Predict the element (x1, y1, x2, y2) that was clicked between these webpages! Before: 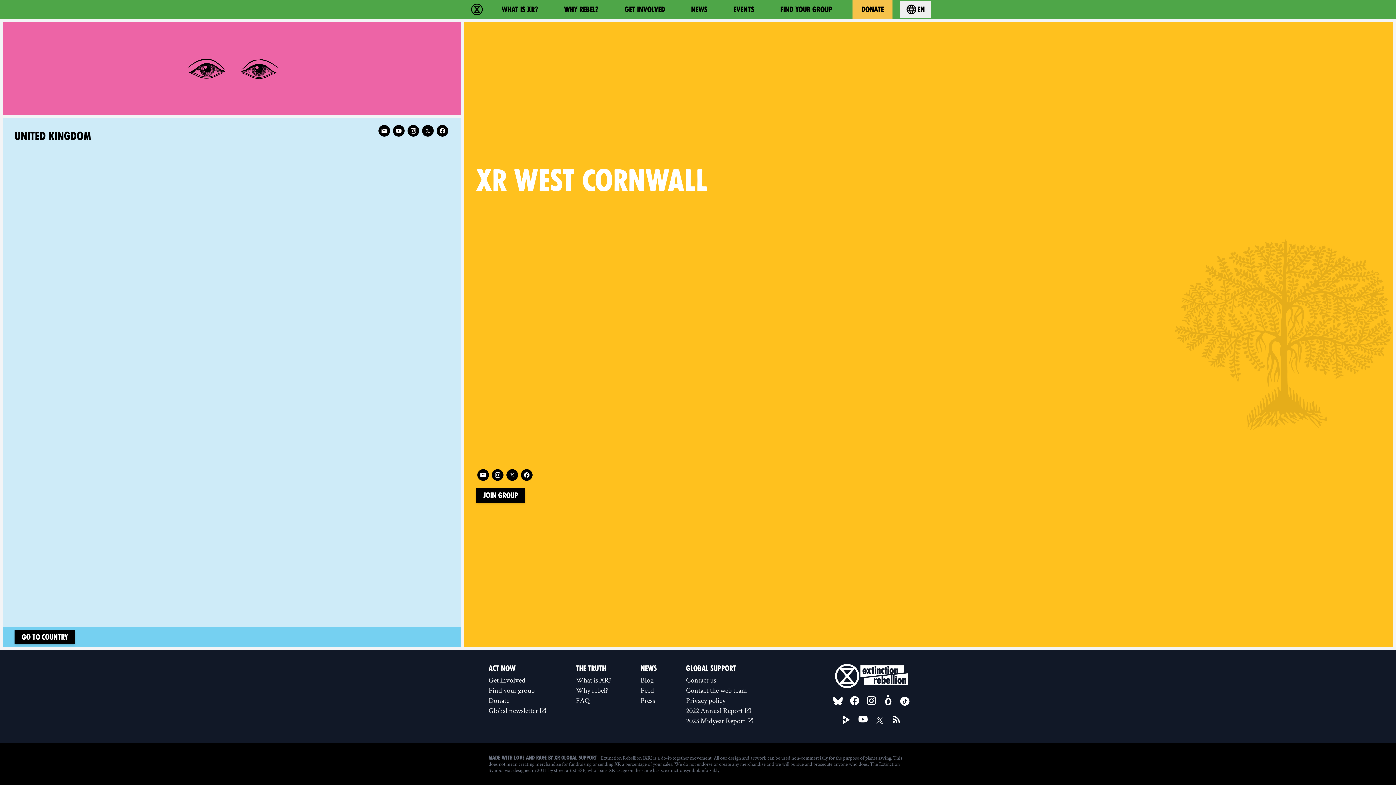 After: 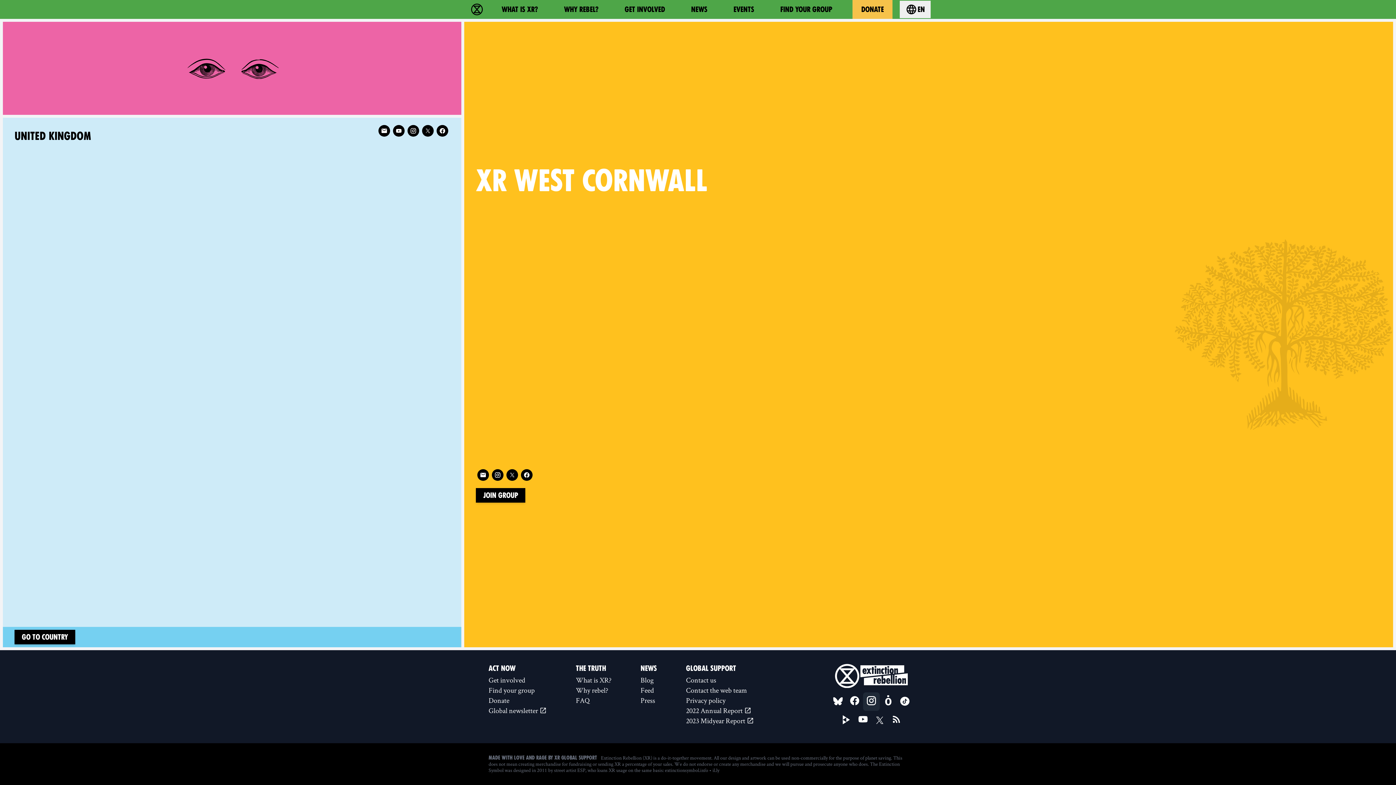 Action: label: Instagram bbox: (863, 692, 880, 711)